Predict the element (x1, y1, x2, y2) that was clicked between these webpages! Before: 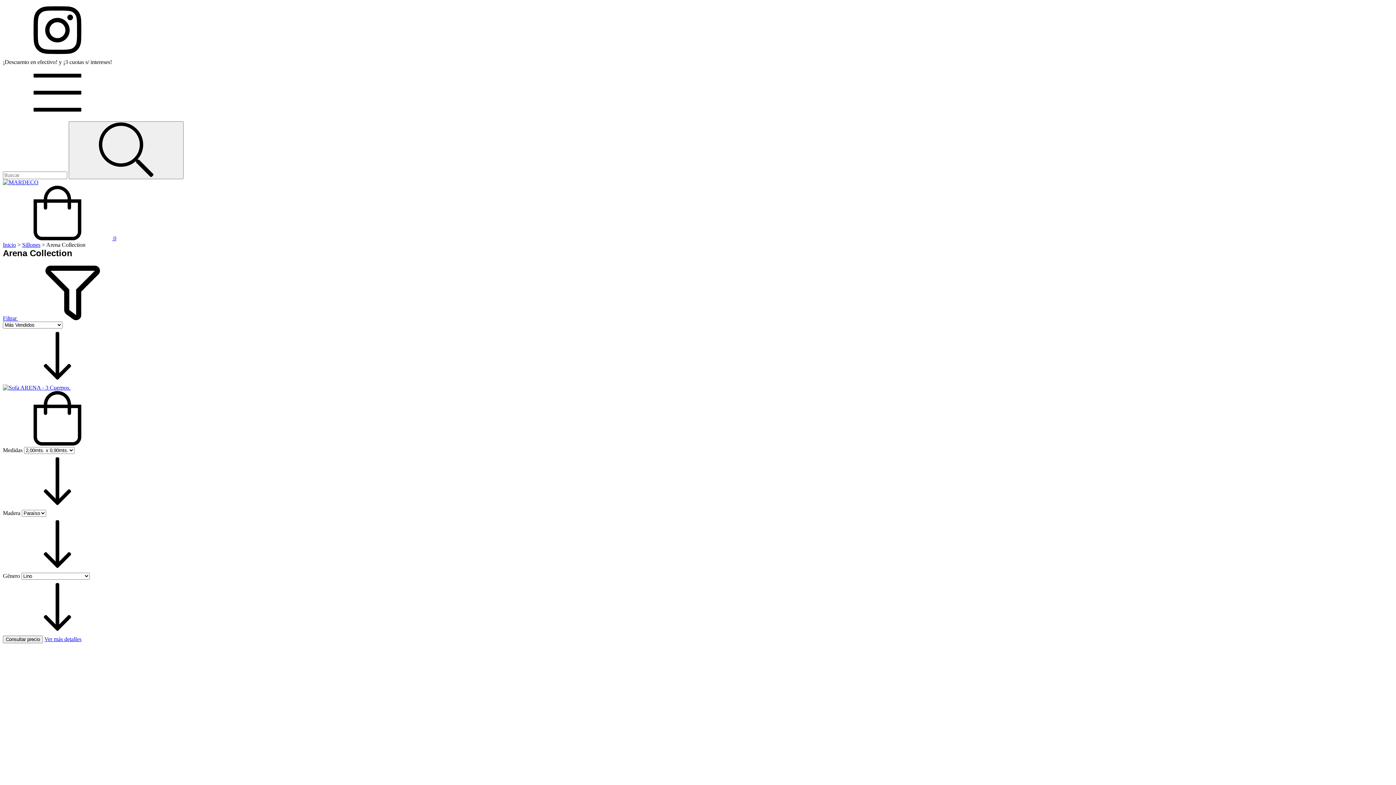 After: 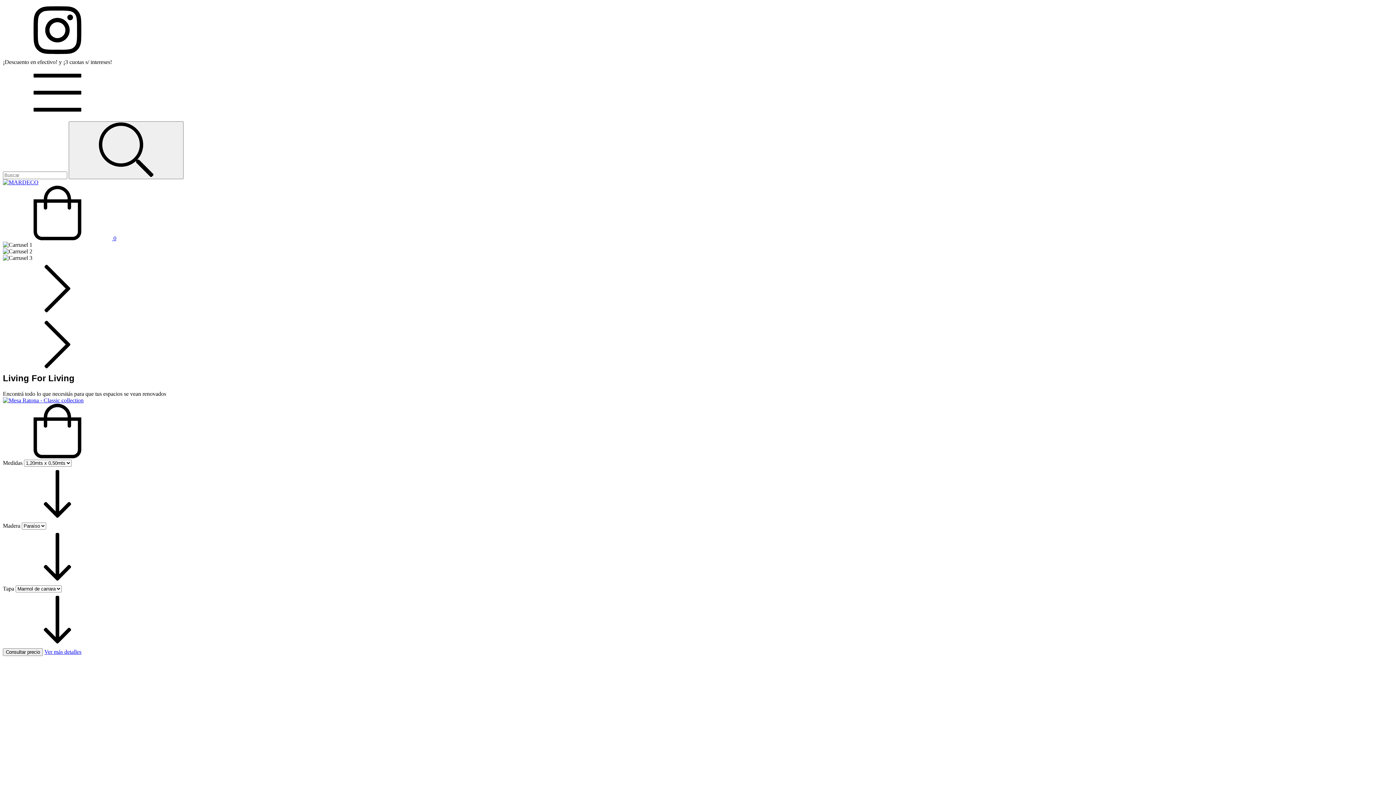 Action: label: Inicio bbox: (2, 241, 16, 248)